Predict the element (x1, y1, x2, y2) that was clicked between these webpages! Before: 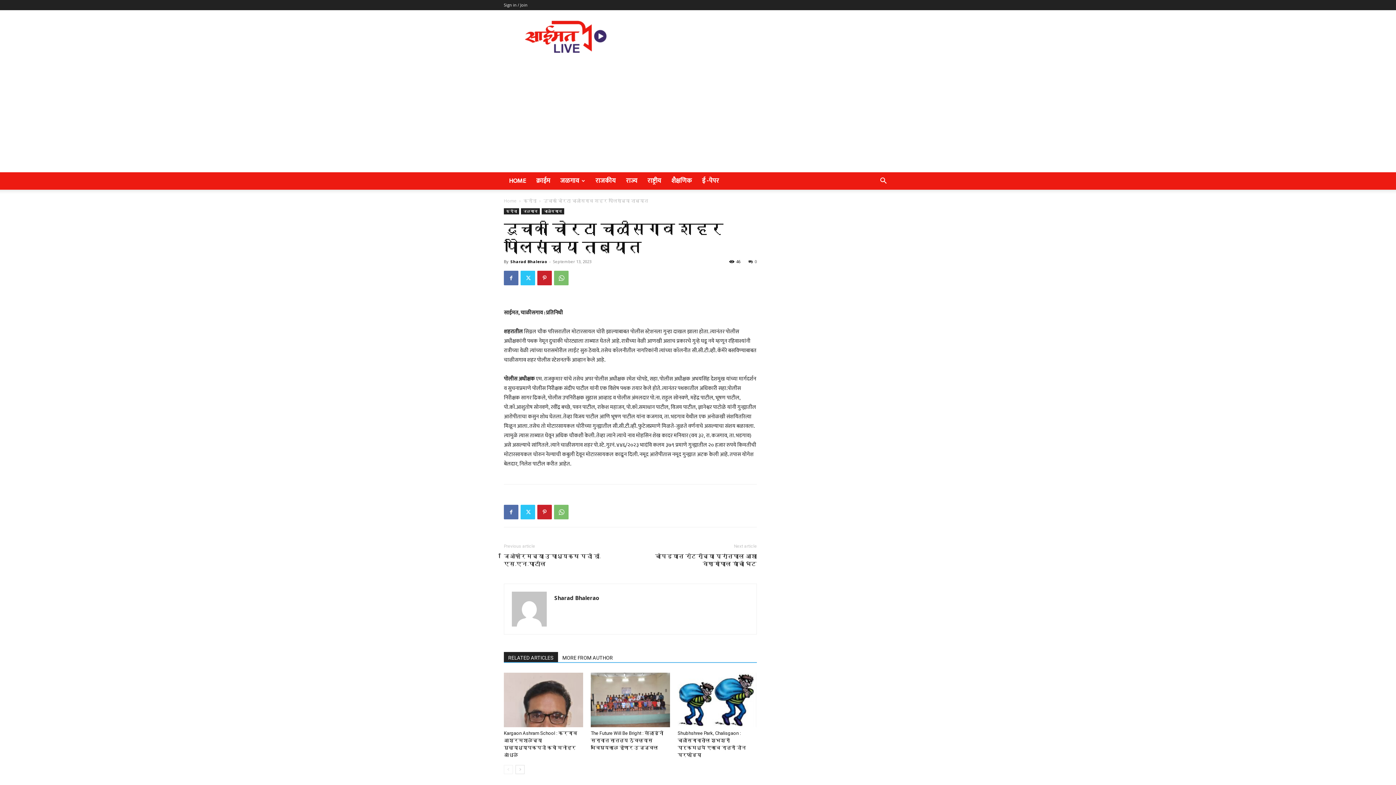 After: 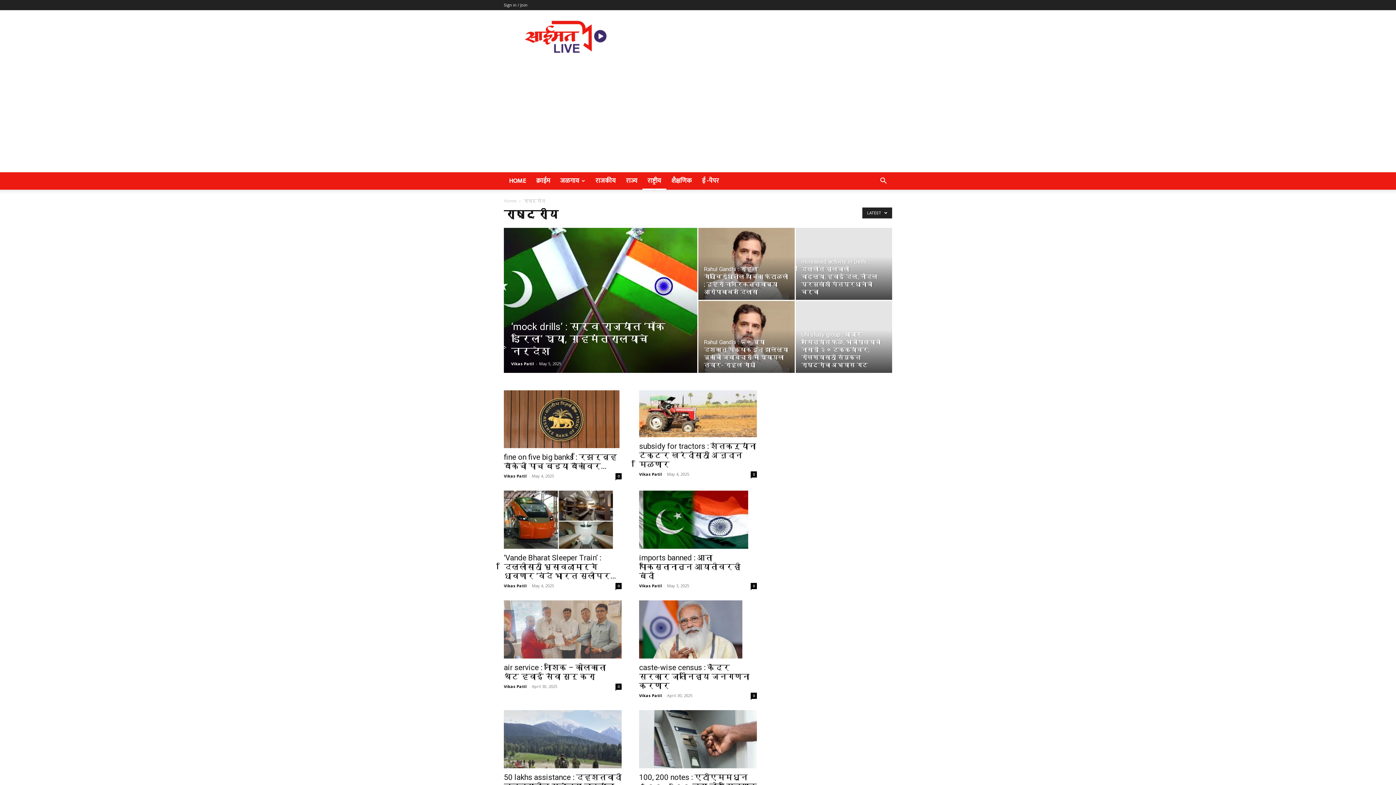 Action: label: राष्ट्रीय bbox: (642, 172, 666, 189)